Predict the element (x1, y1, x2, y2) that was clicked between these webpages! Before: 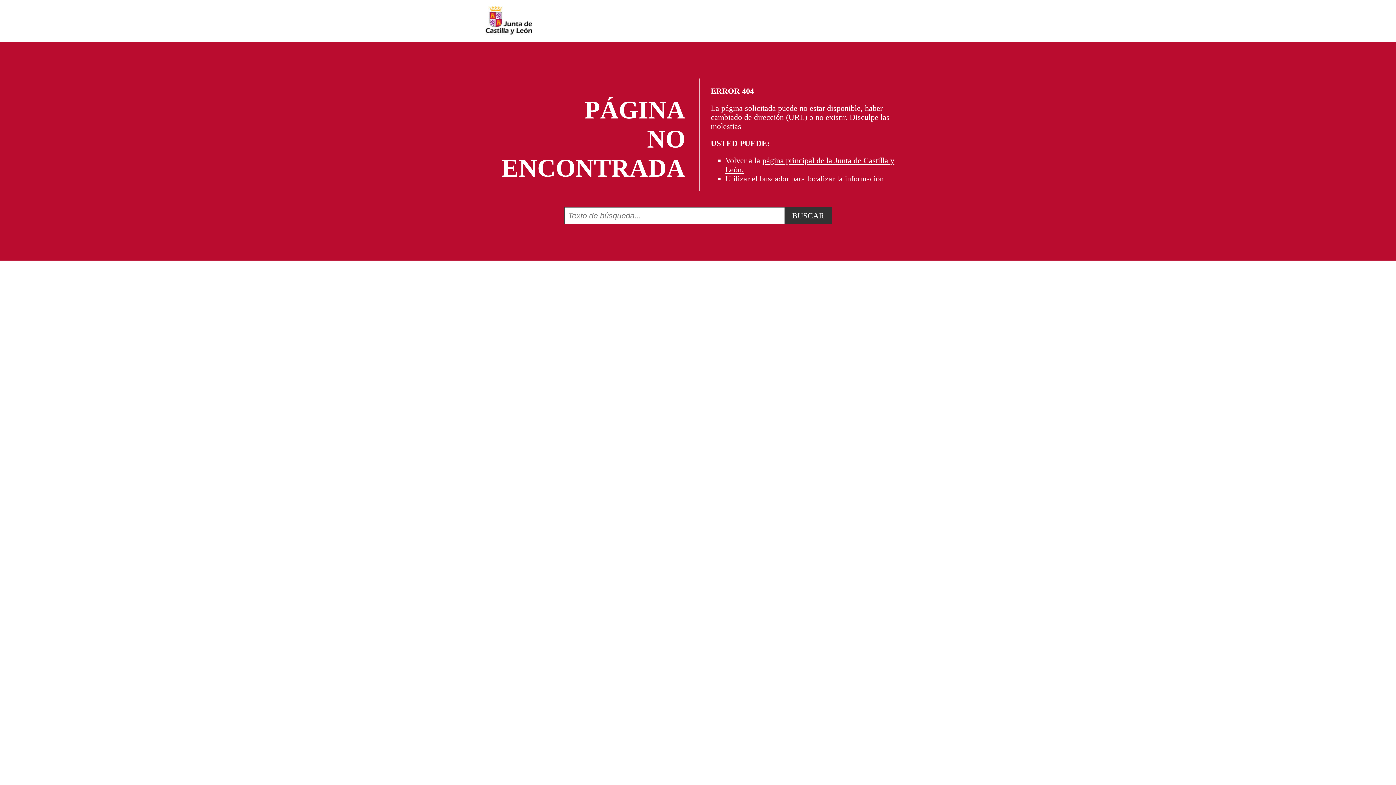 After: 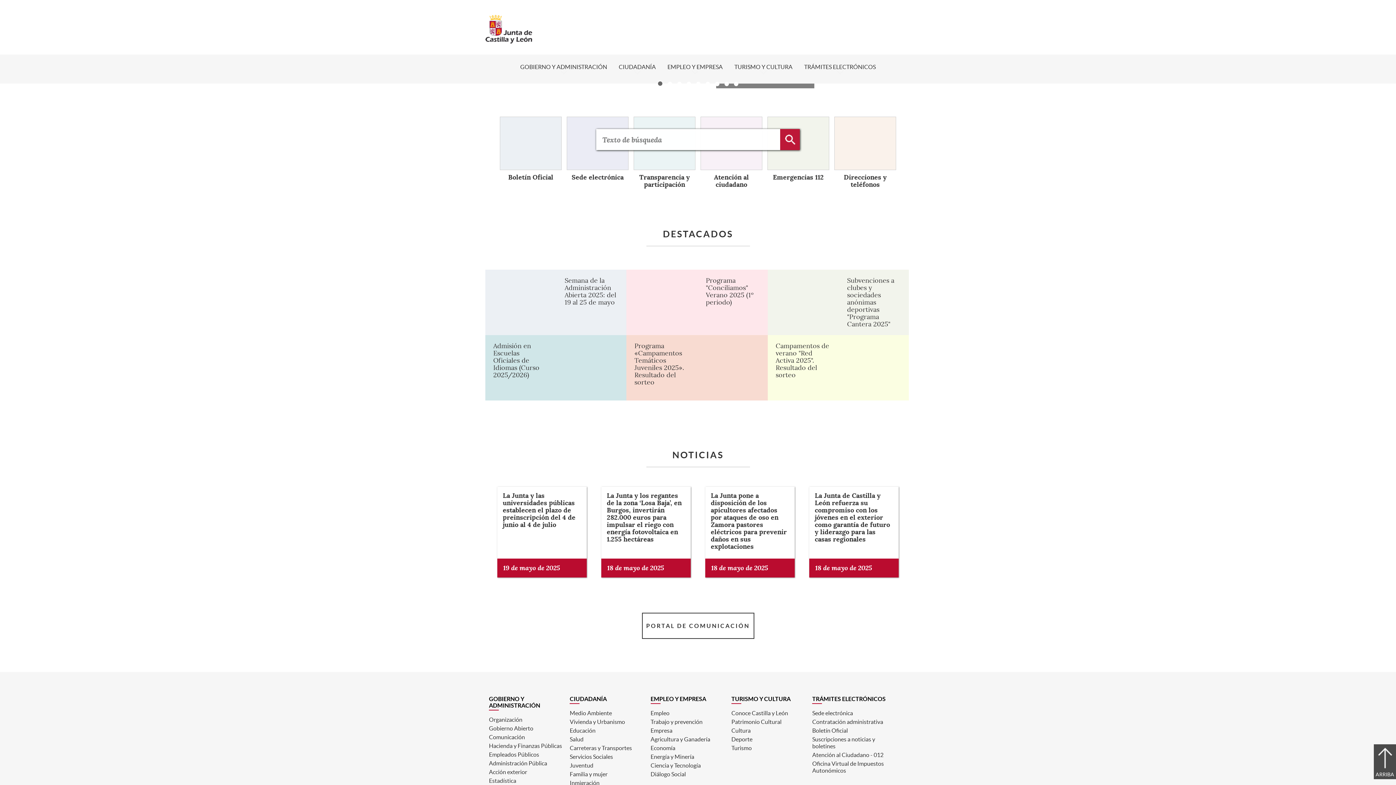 Action: bbox: (485, 29, 532, 36)